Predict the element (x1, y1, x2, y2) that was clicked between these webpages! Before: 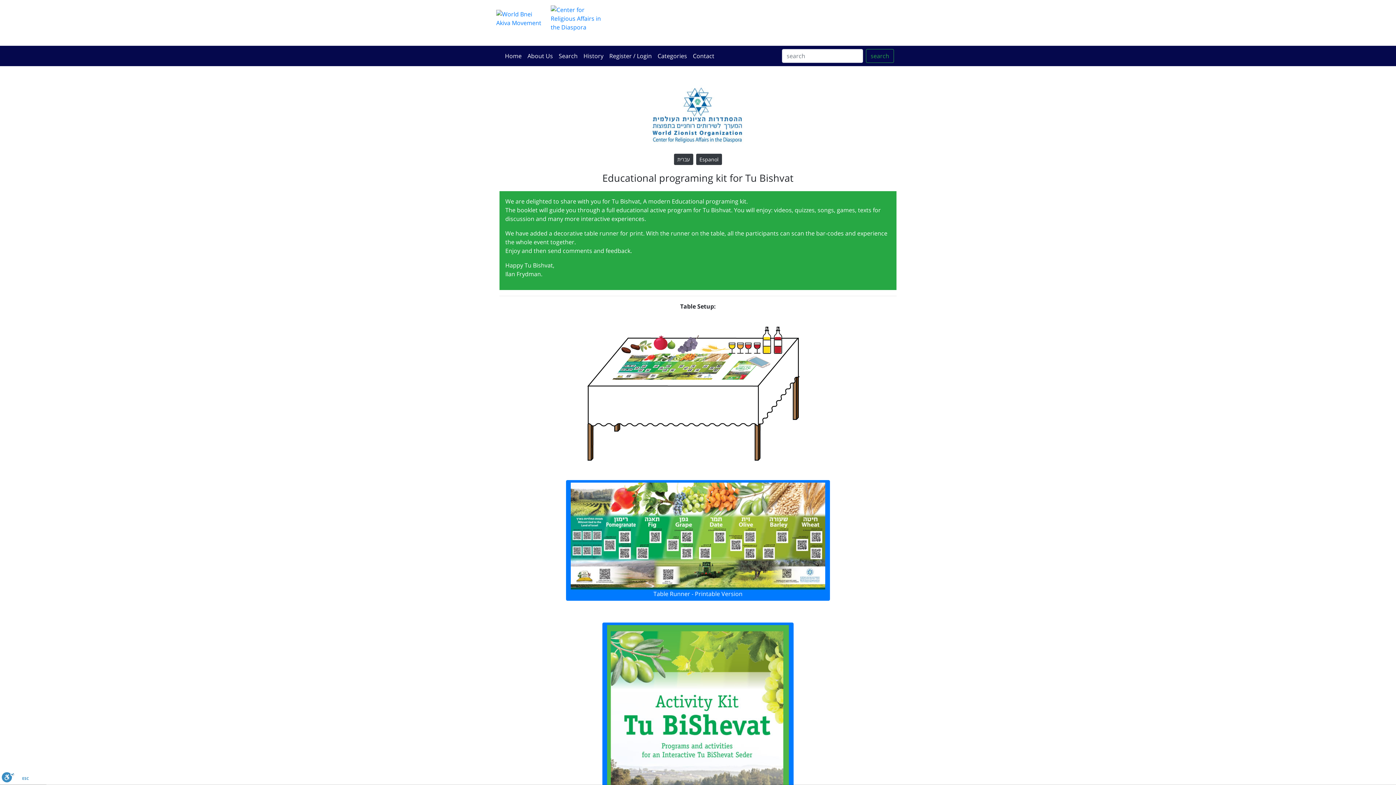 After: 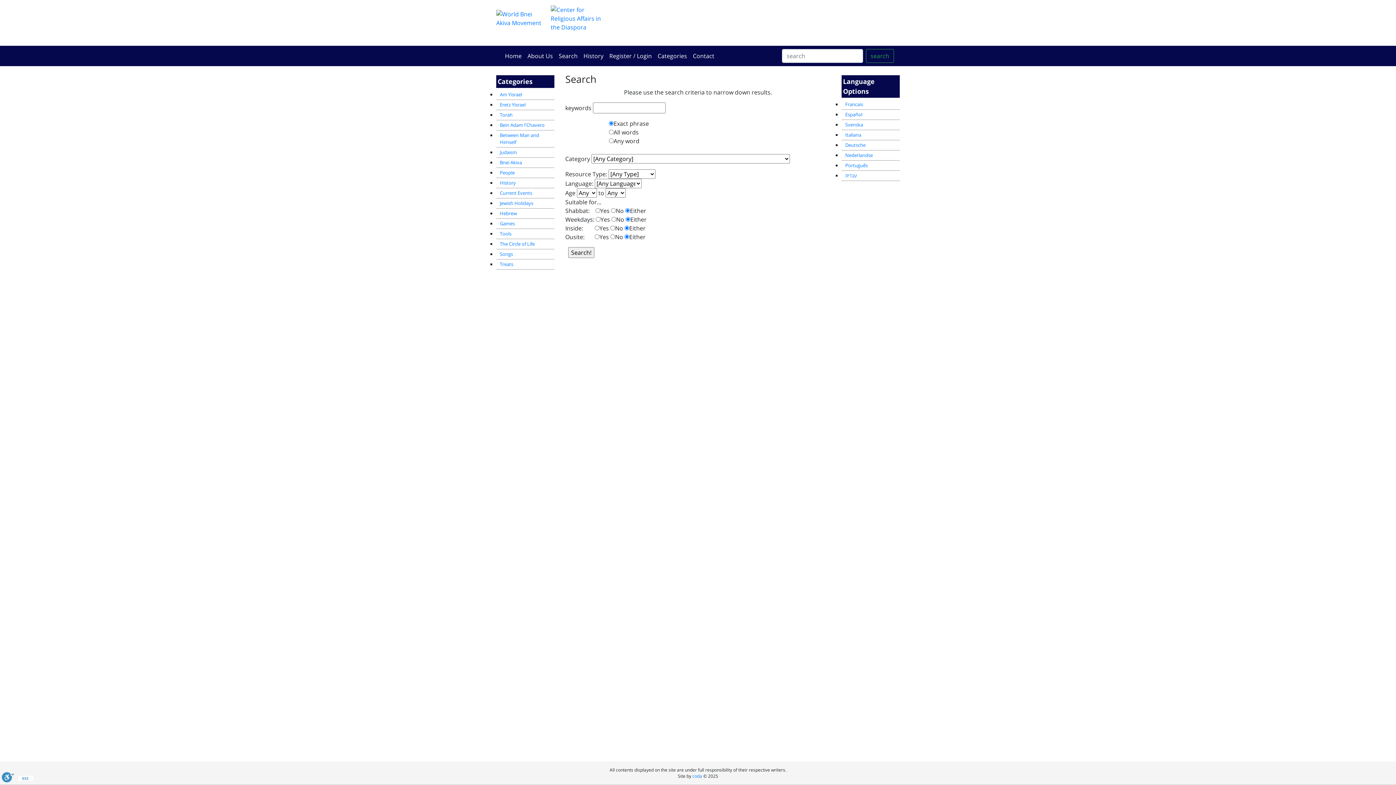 Action: label: search bbox: (866, 49, 894, 62)